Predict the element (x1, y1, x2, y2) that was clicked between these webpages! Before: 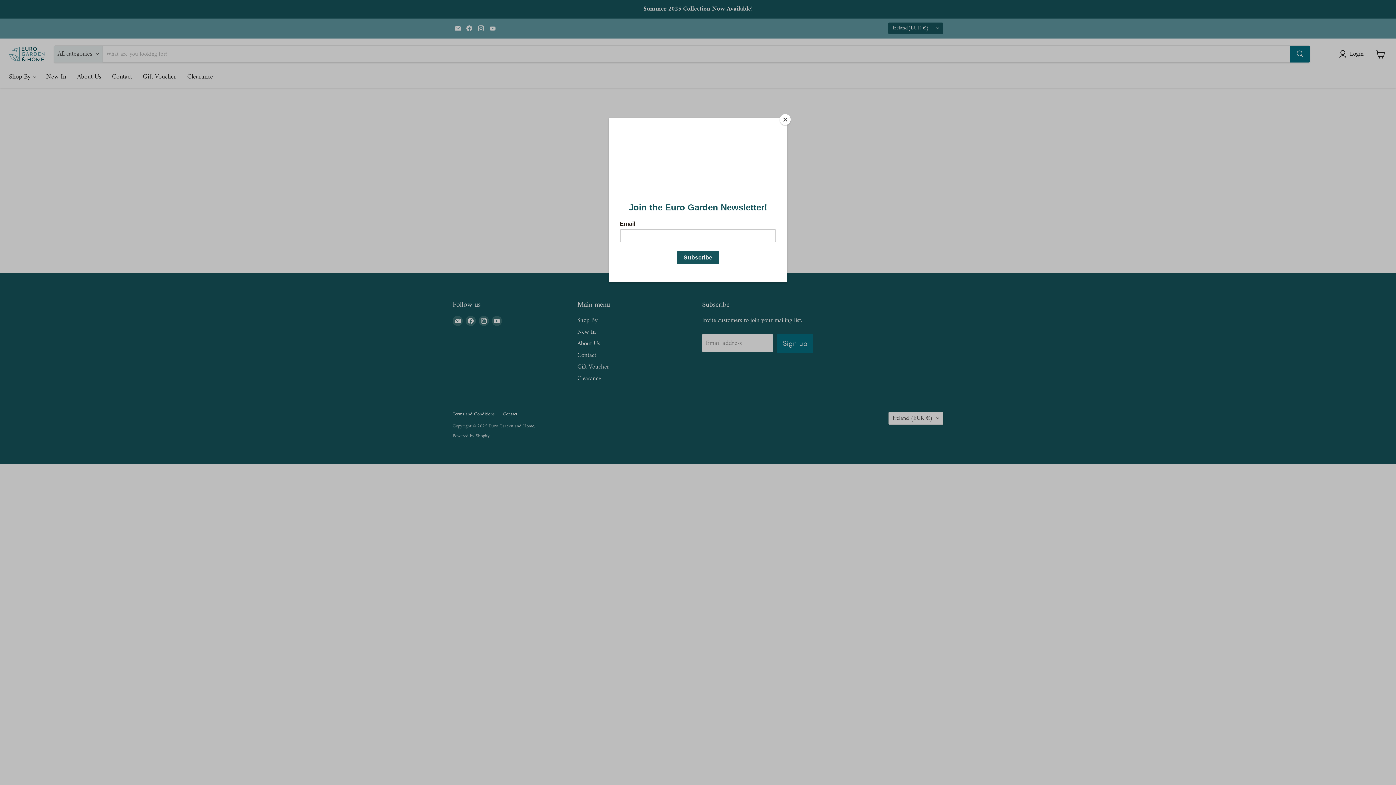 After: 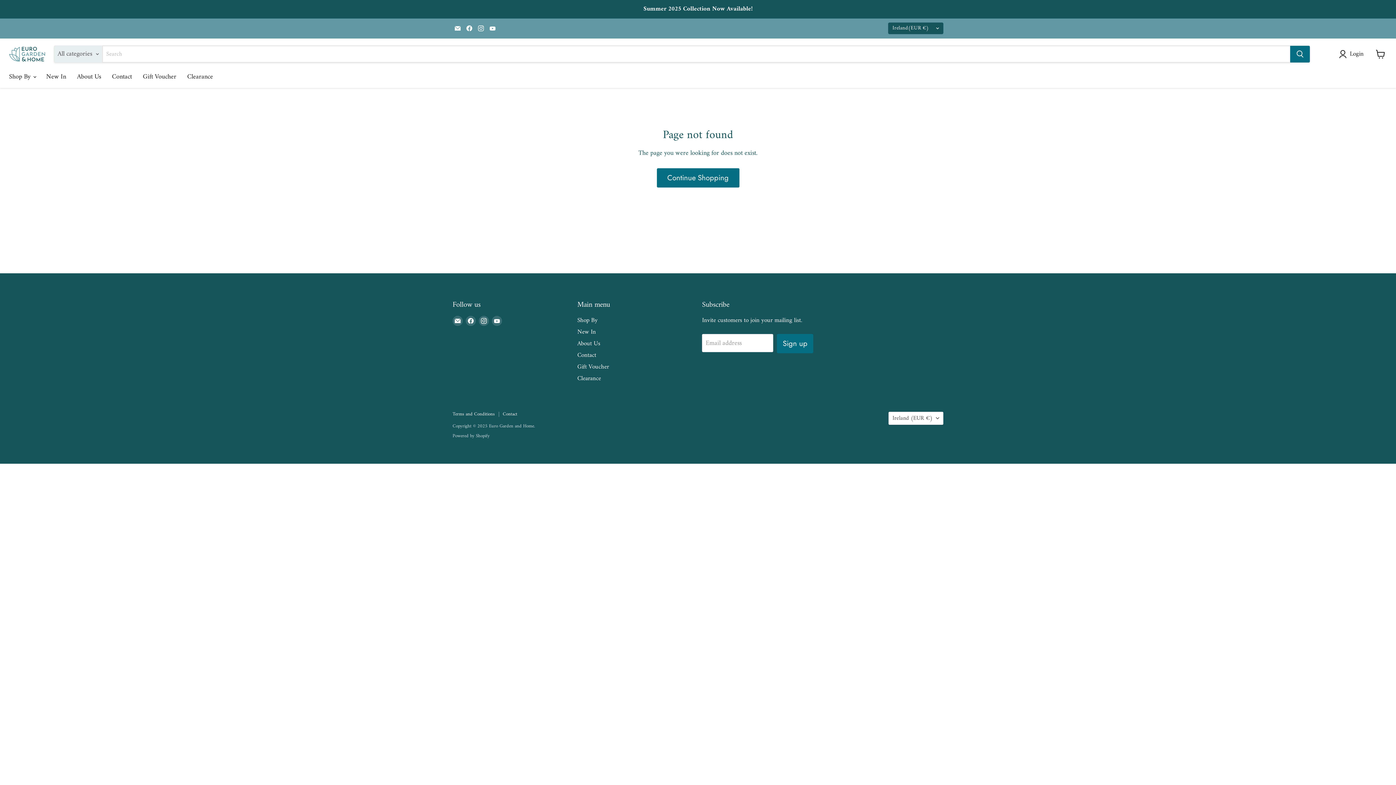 Action: bbox: (780, 114, 790, 125) label: Close